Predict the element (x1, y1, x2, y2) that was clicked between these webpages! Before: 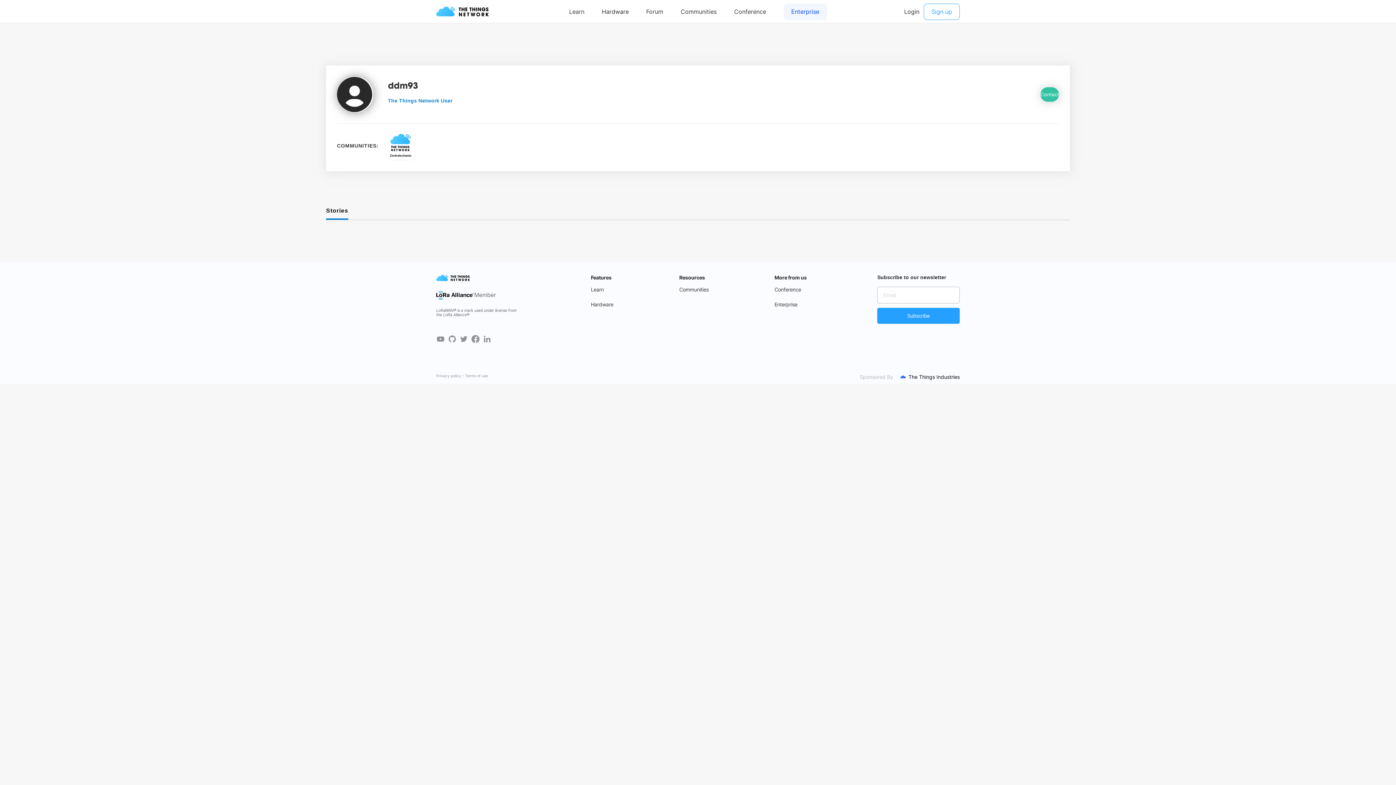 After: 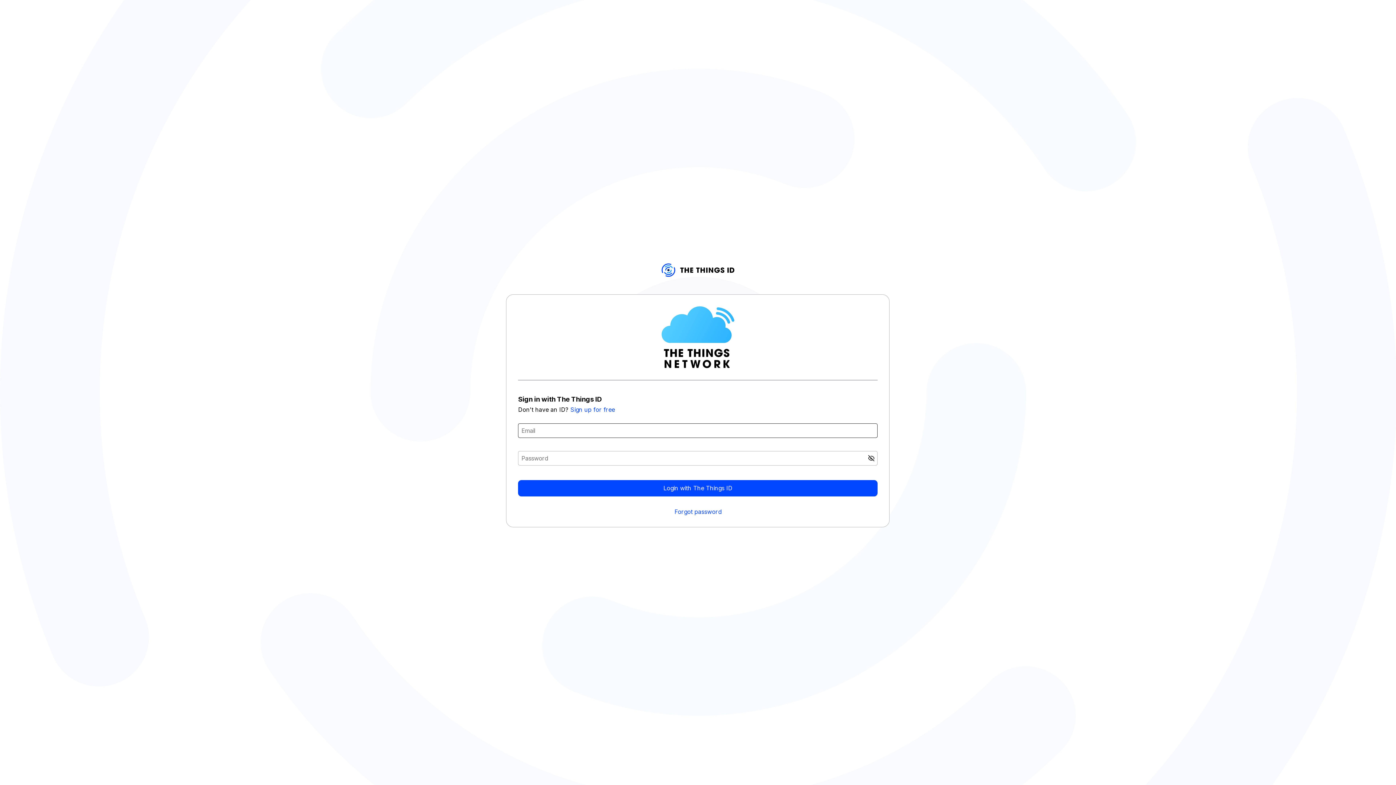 Action: label: Contact bbox: (1040, 87, 1059, 101)